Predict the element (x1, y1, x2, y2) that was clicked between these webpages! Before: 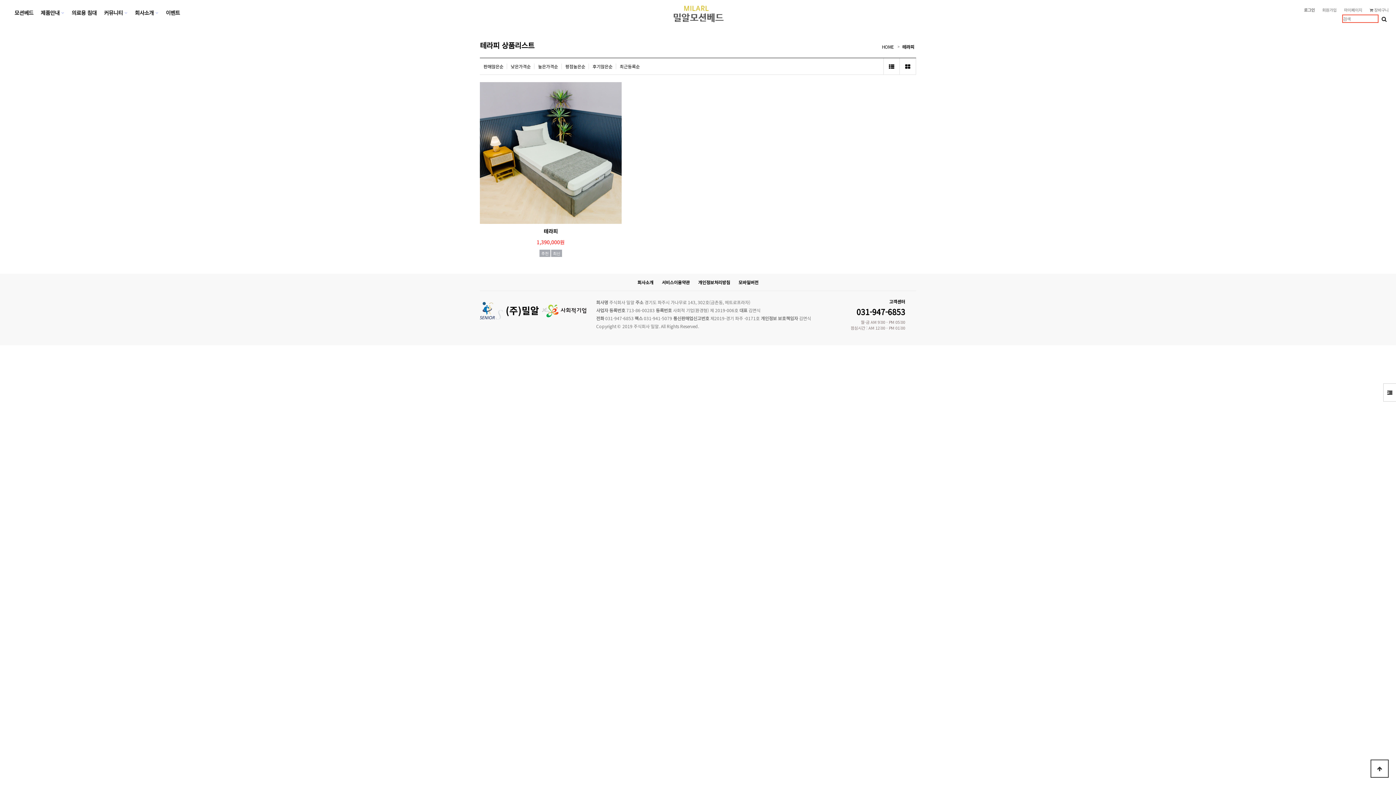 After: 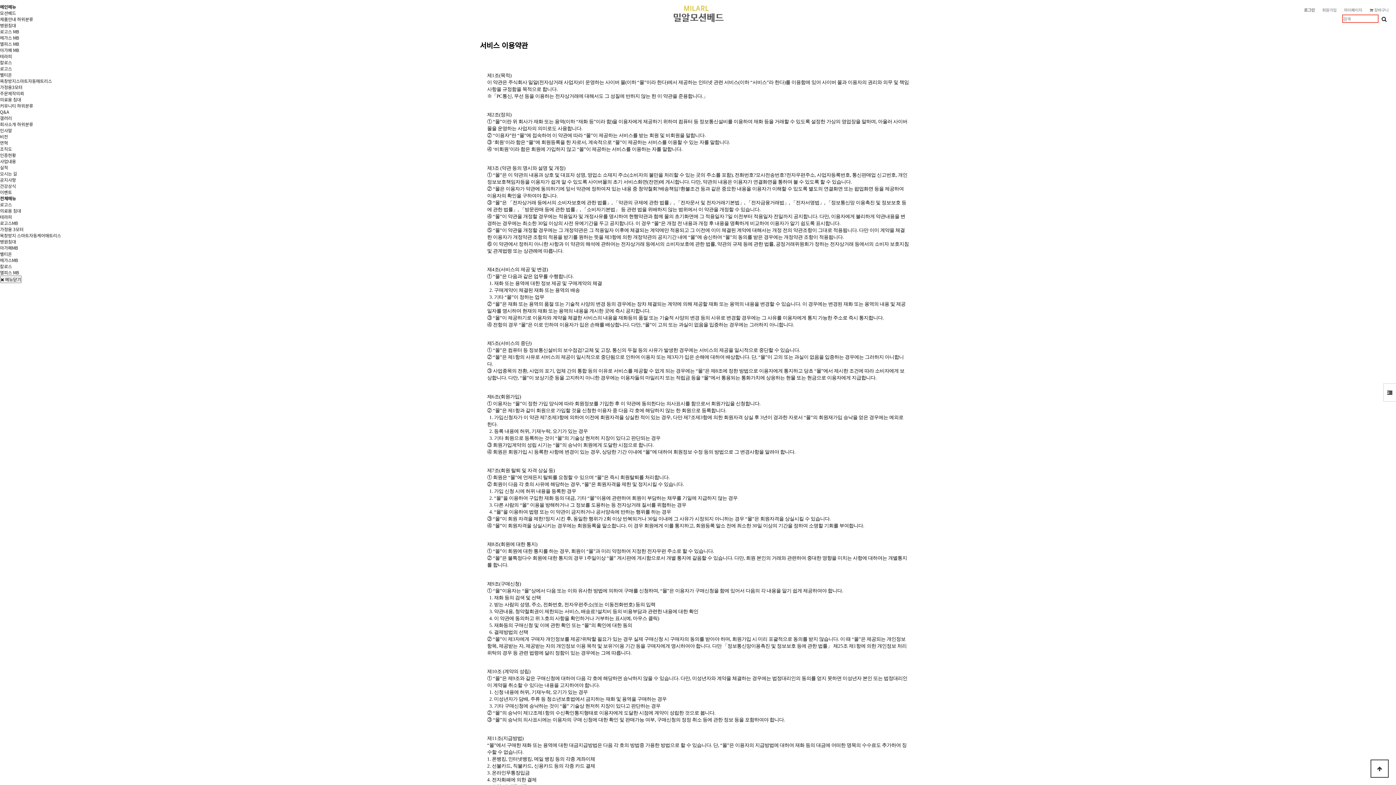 Action: bbox: (662, 279, 690, 285) label: 서비스이용약관